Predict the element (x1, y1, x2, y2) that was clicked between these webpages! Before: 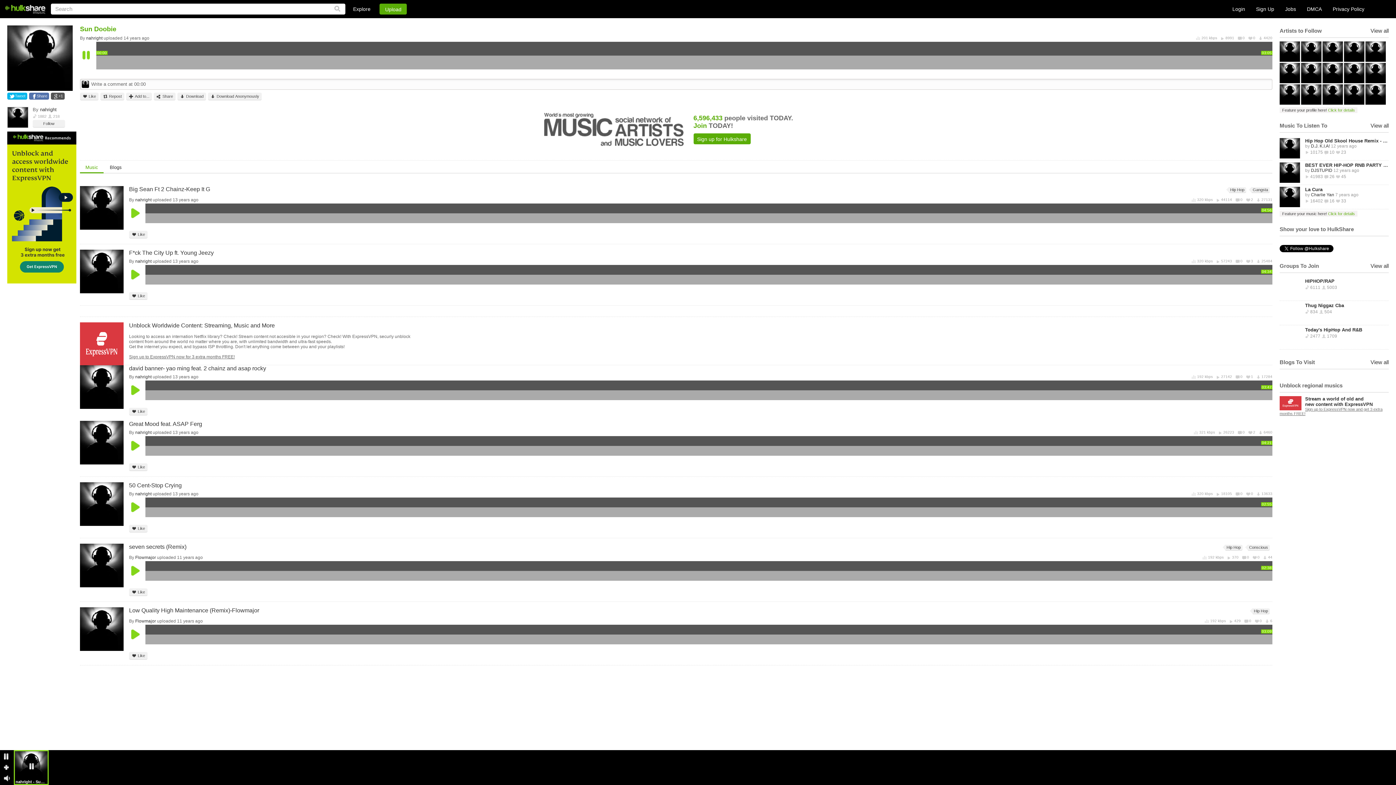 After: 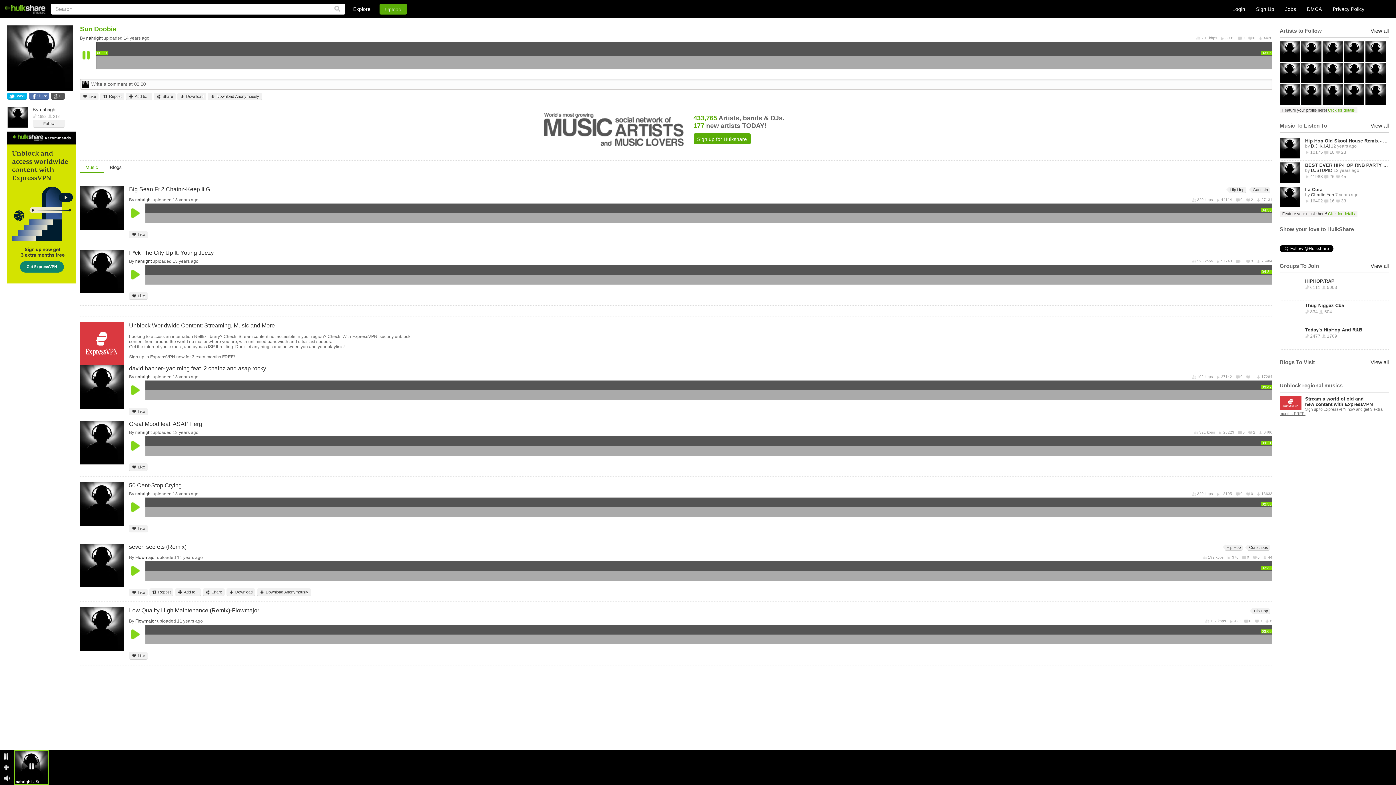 Action: label: Like bbox: (129, 584, 147, 592)